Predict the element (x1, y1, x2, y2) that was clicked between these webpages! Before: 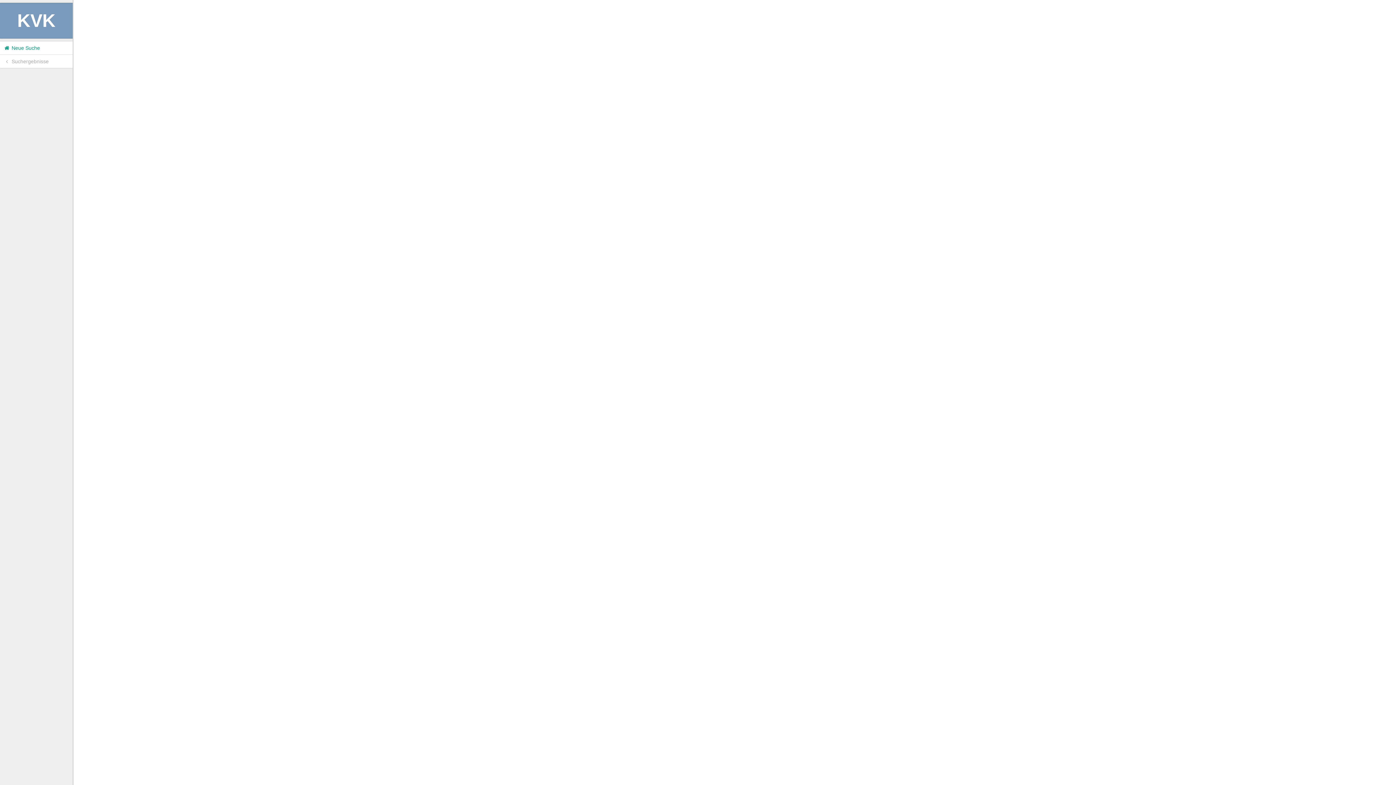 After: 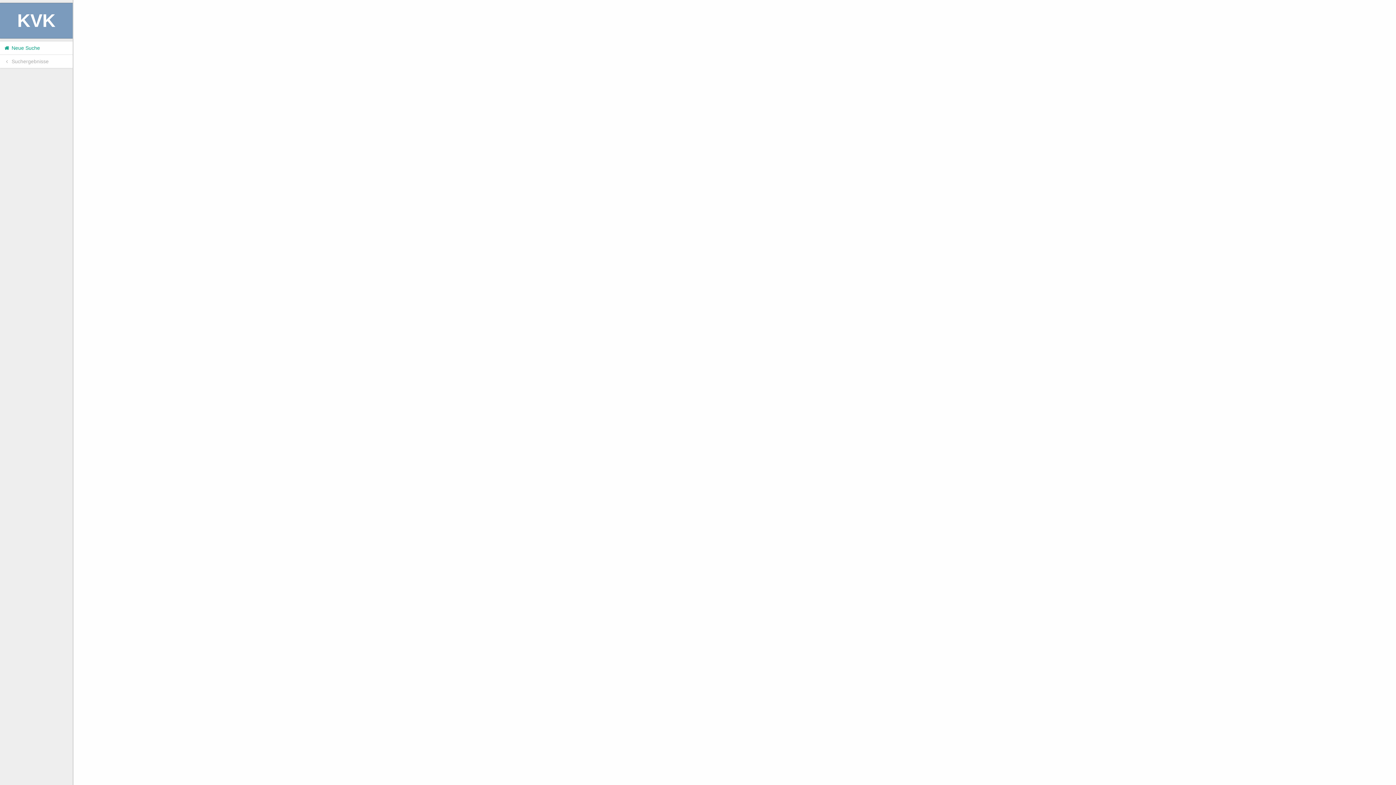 Action: bbox: (0, 54, 72, 68) label:  Suchergebnisse